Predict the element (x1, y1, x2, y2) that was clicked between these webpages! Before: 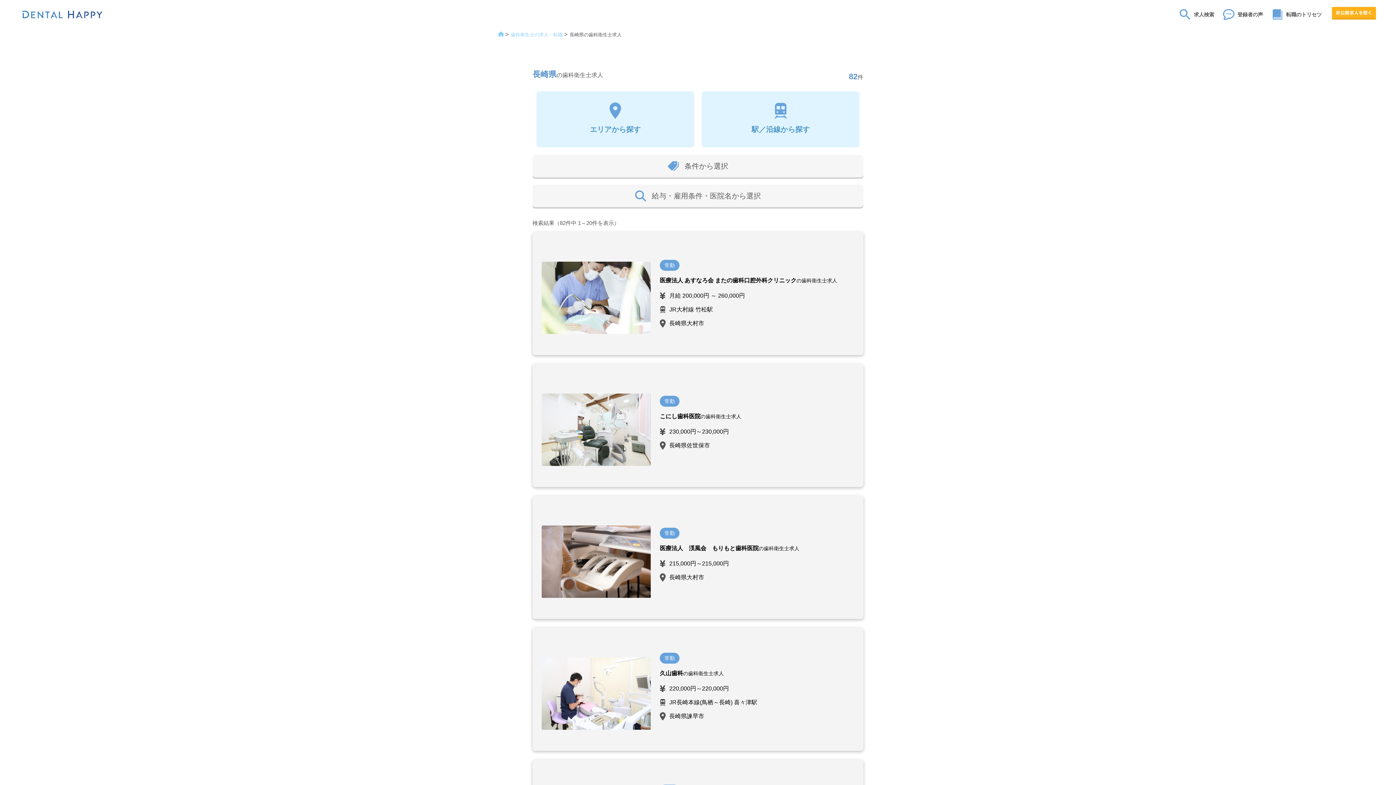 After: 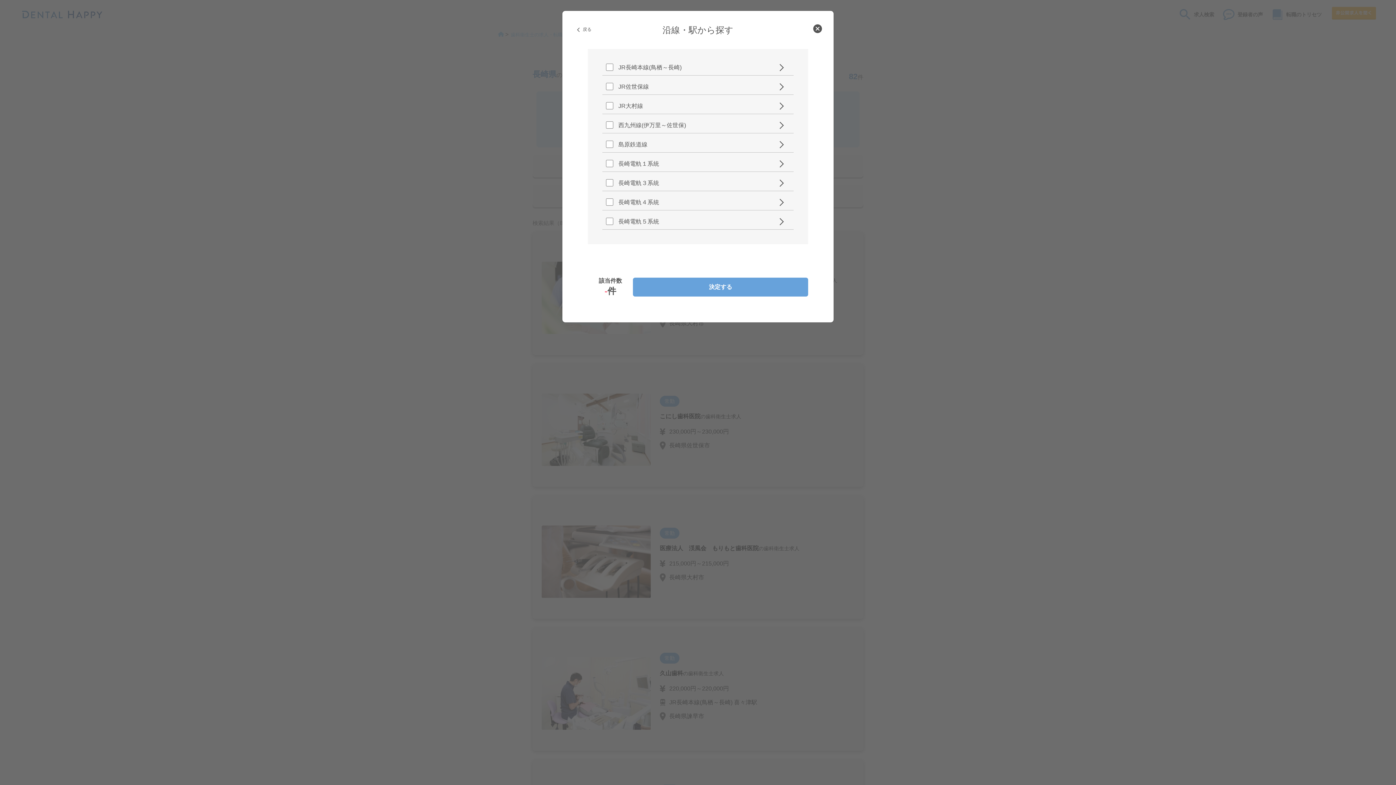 Action: label: 駅／沿線から探す bbox: (701, 91, 860, 147)